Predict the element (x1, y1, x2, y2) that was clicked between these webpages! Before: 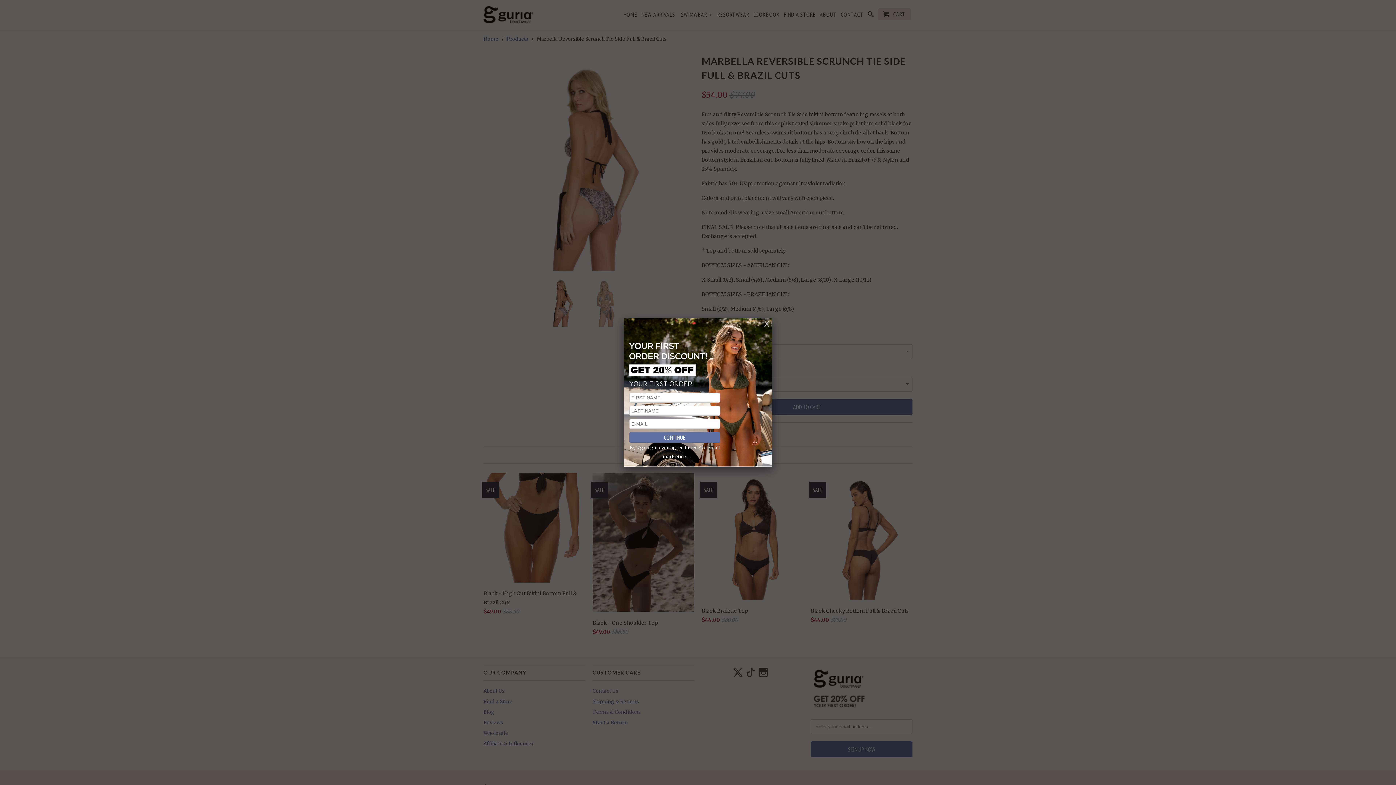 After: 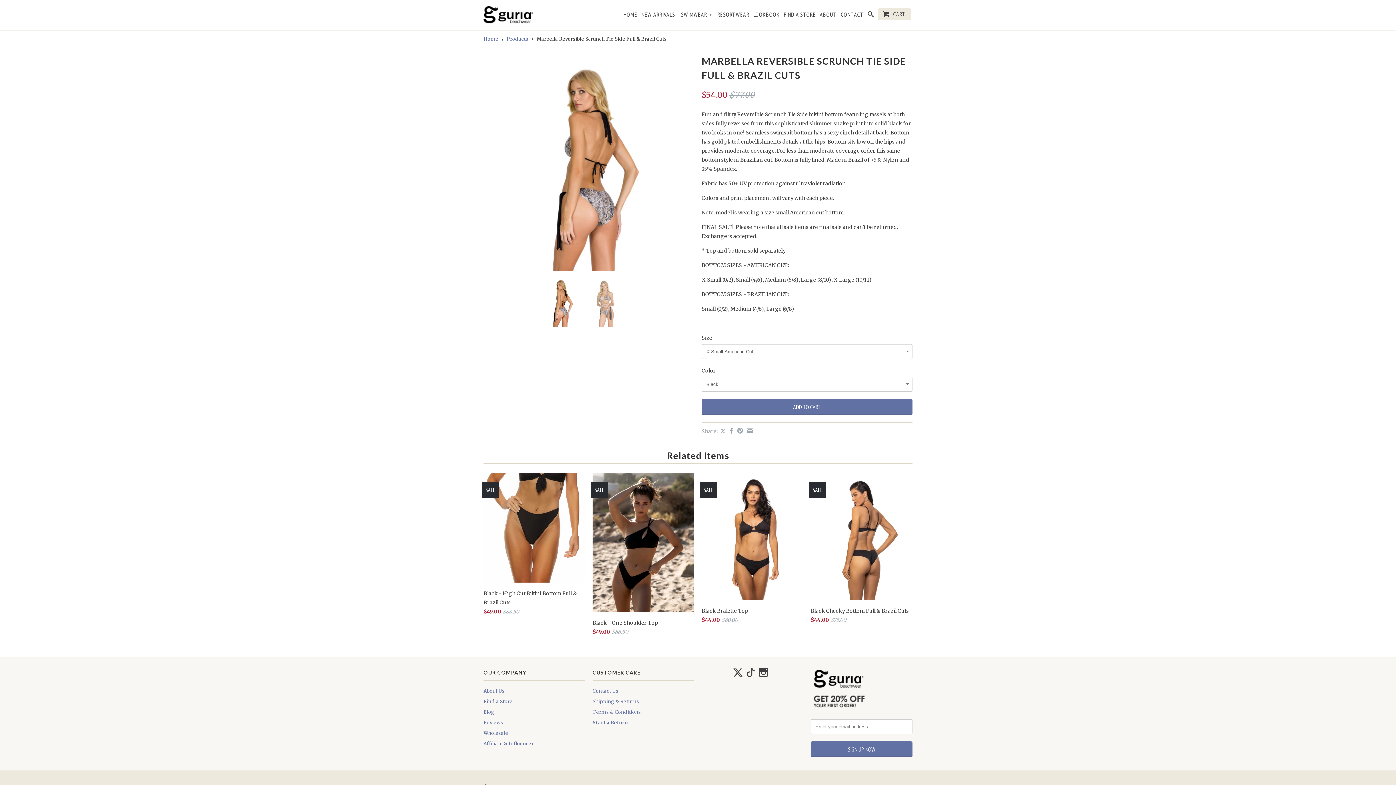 Action: bbox: (761, 318, 772, 329)